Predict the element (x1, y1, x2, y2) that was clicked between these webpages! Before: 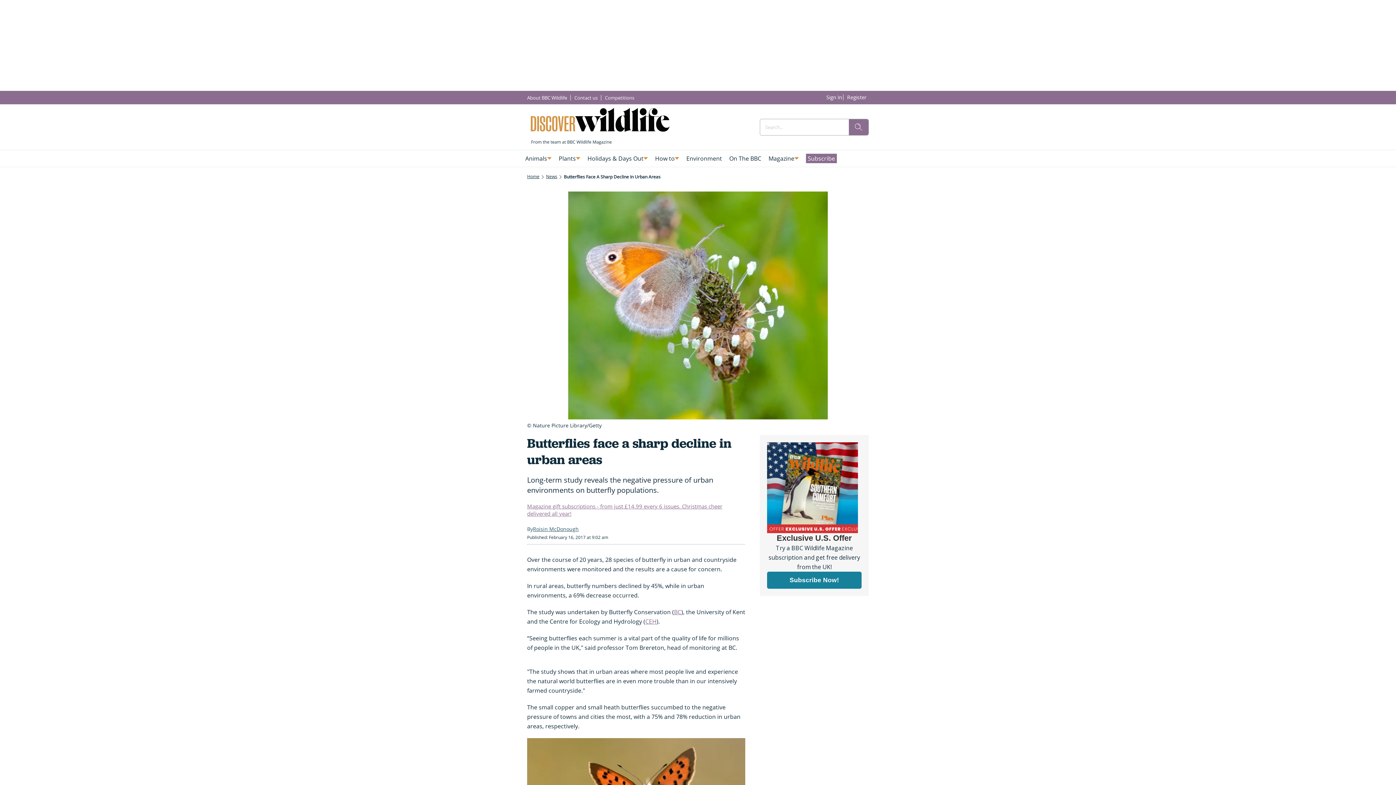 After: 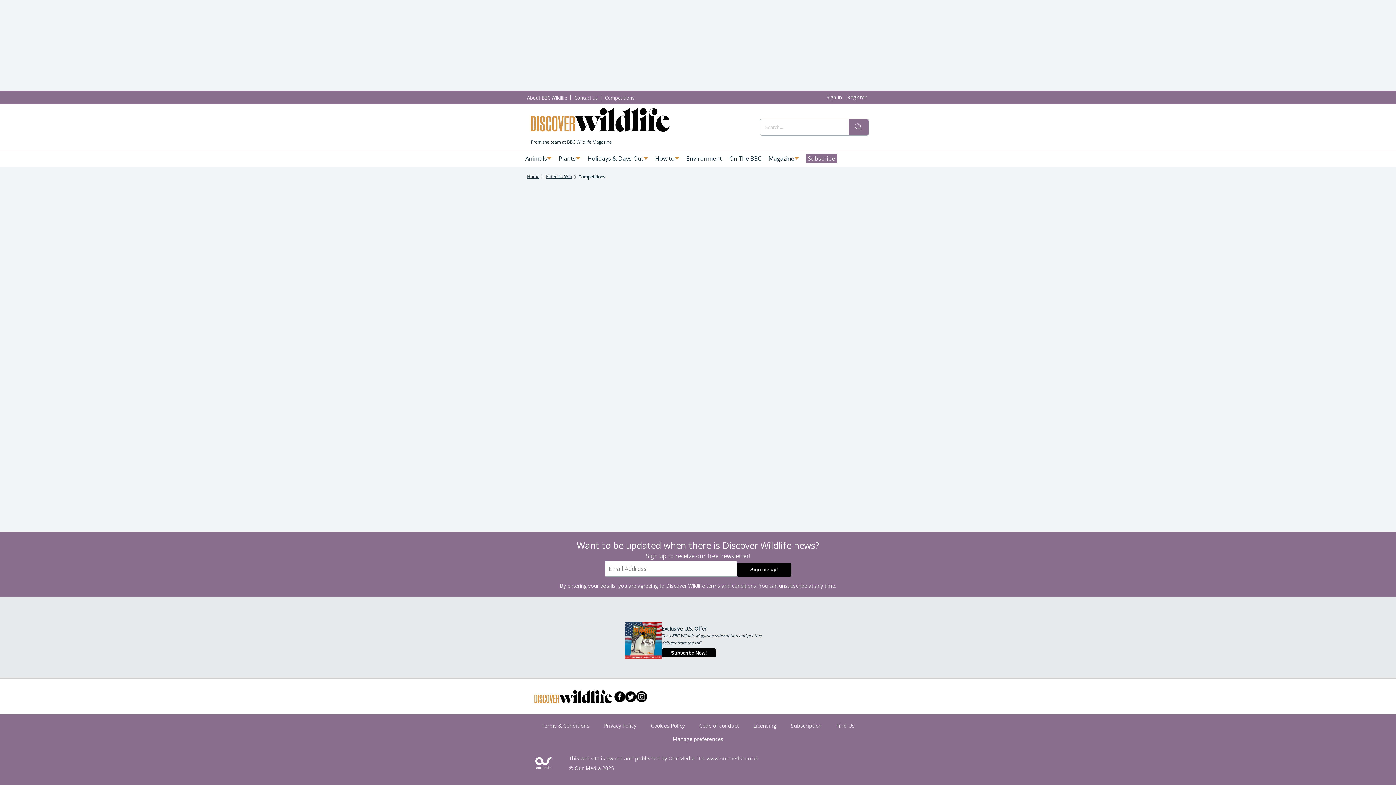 Action: bbox: (605, 93, 634, 101) label: Competitions